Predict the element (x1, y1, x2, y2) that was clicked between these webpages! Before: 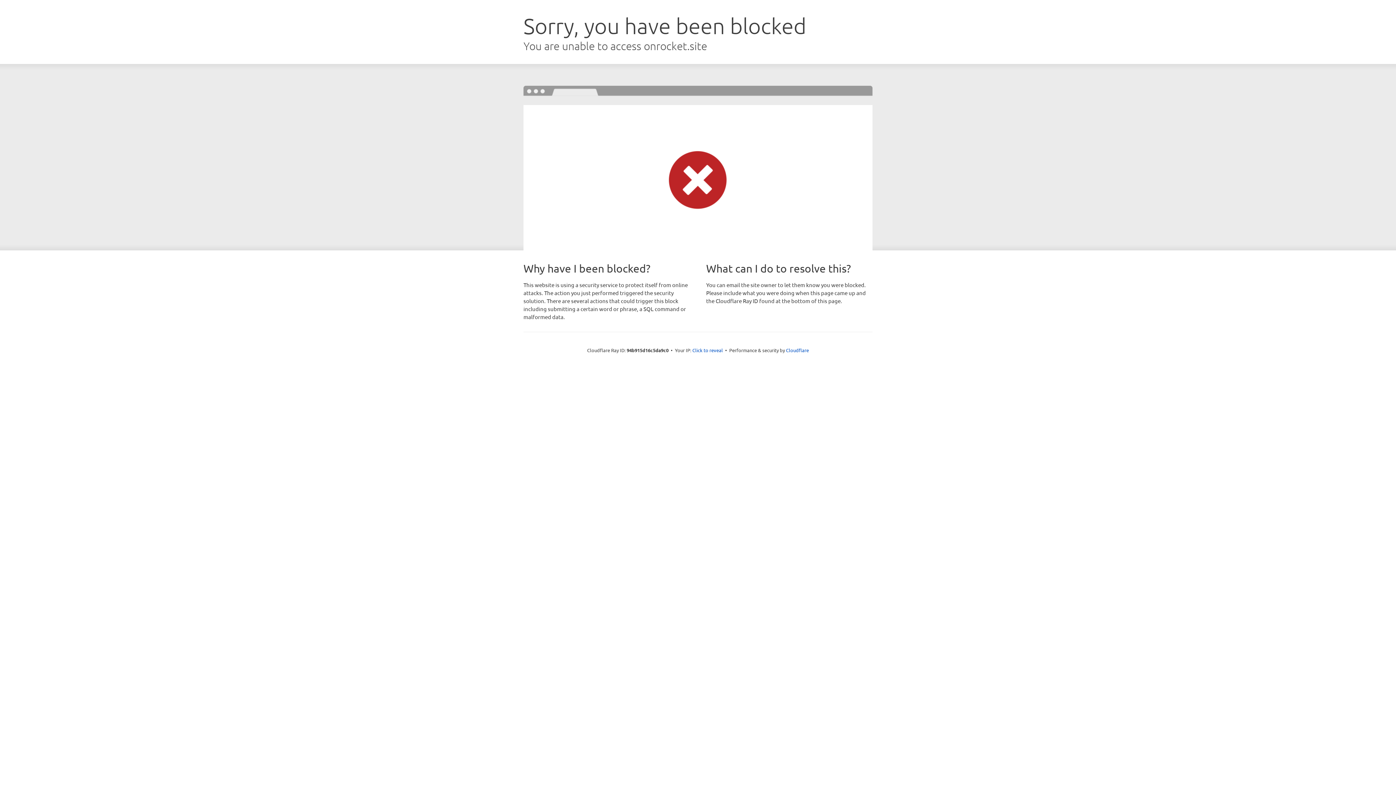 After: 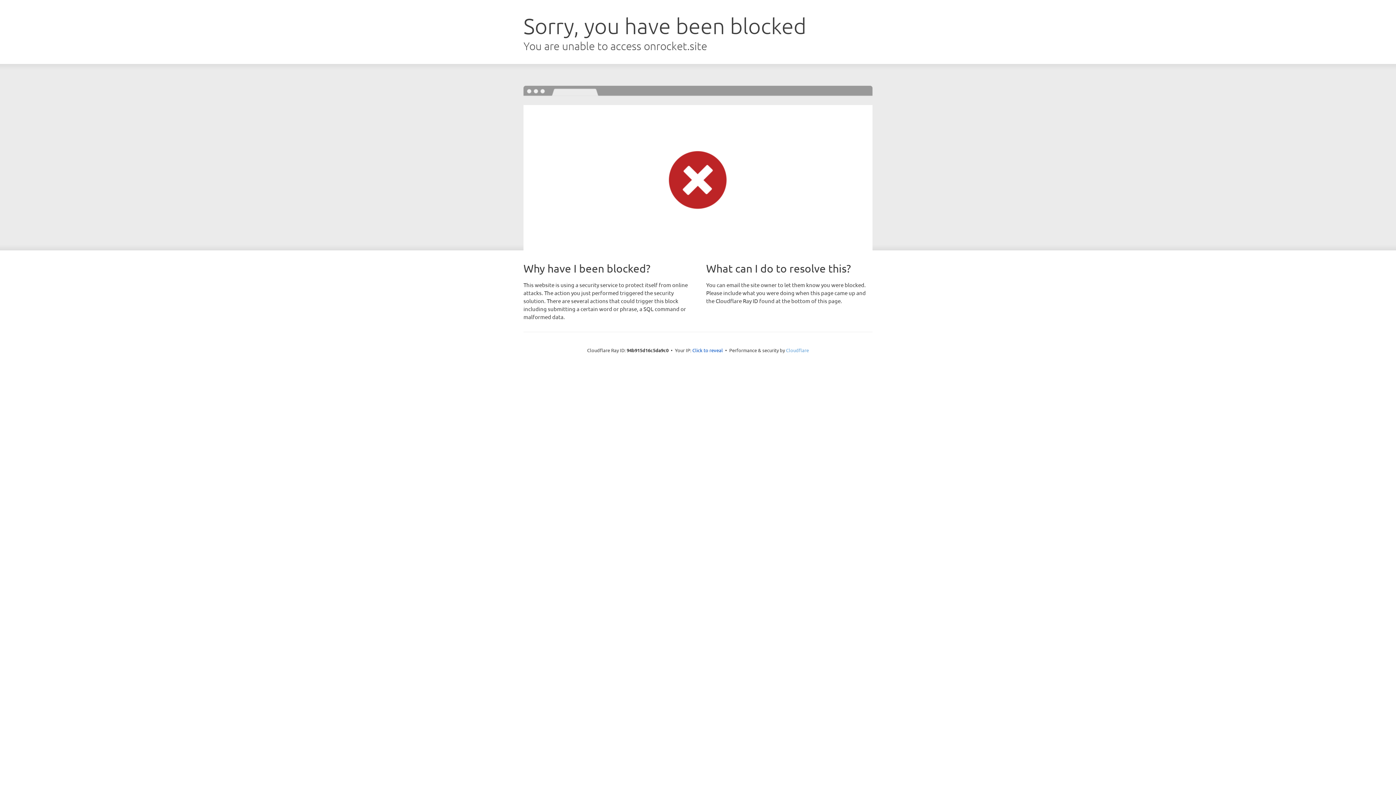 Action: label: Cloudflare bbox: (786, 347, 809, 353)